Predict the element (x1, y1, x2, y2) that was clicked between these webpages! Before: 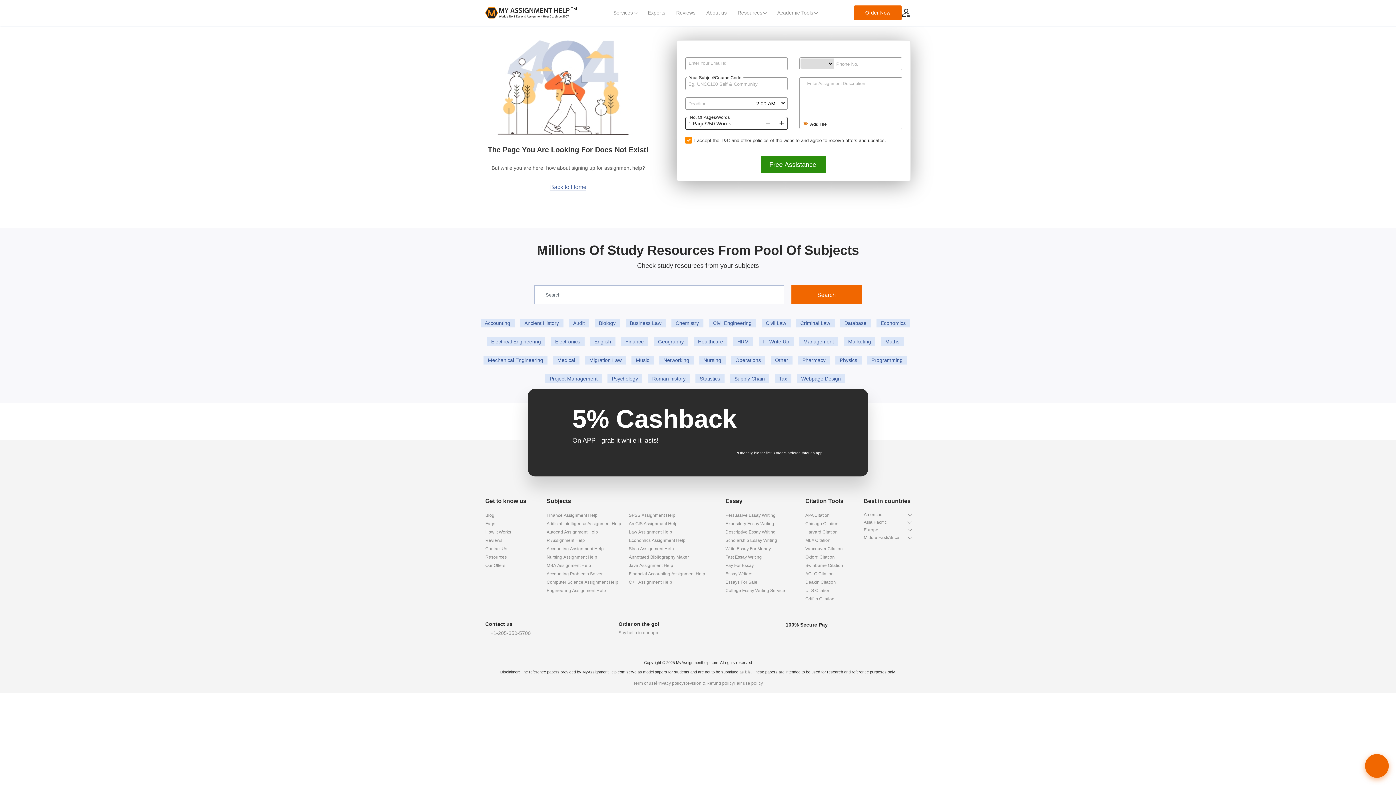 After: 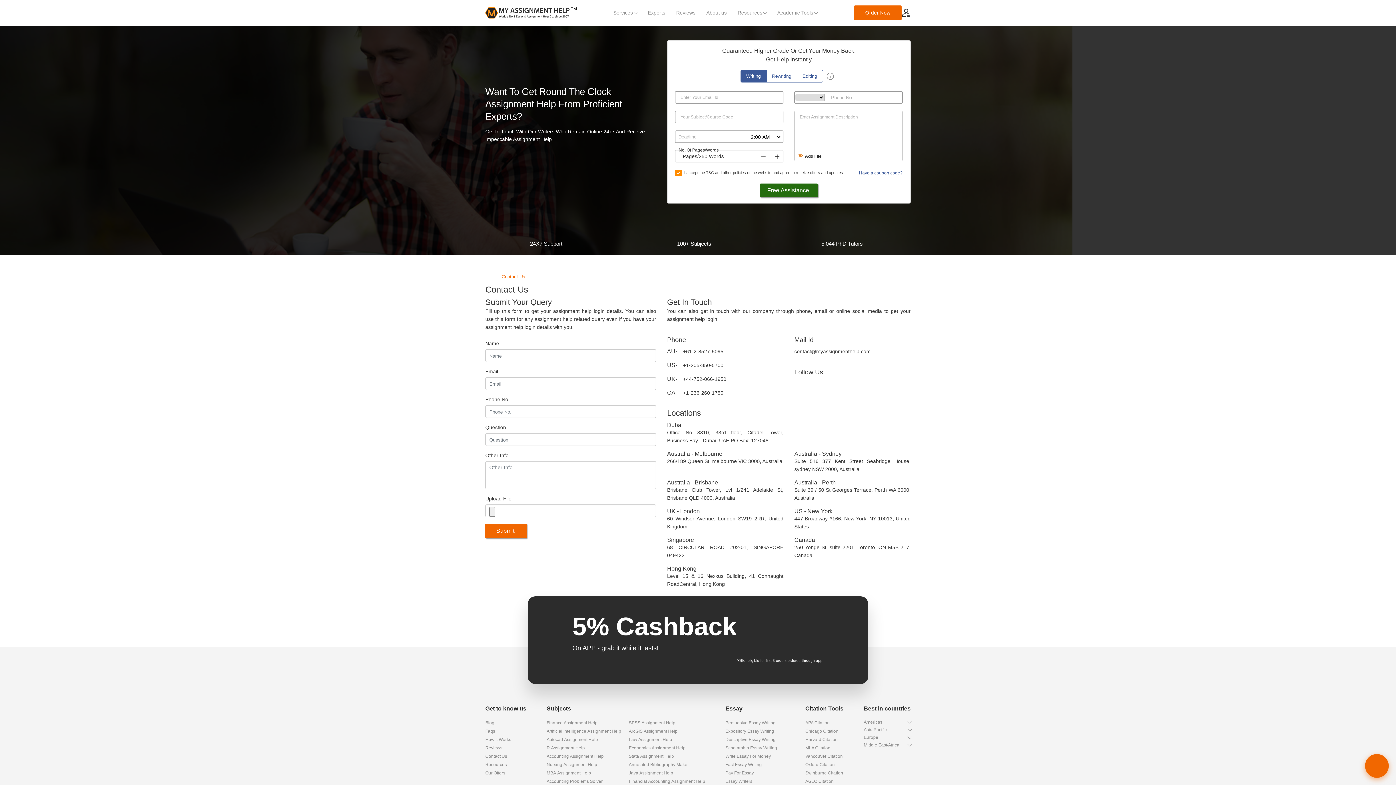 Action: bbox: (485, 546, 507, 551) label: Contact Us